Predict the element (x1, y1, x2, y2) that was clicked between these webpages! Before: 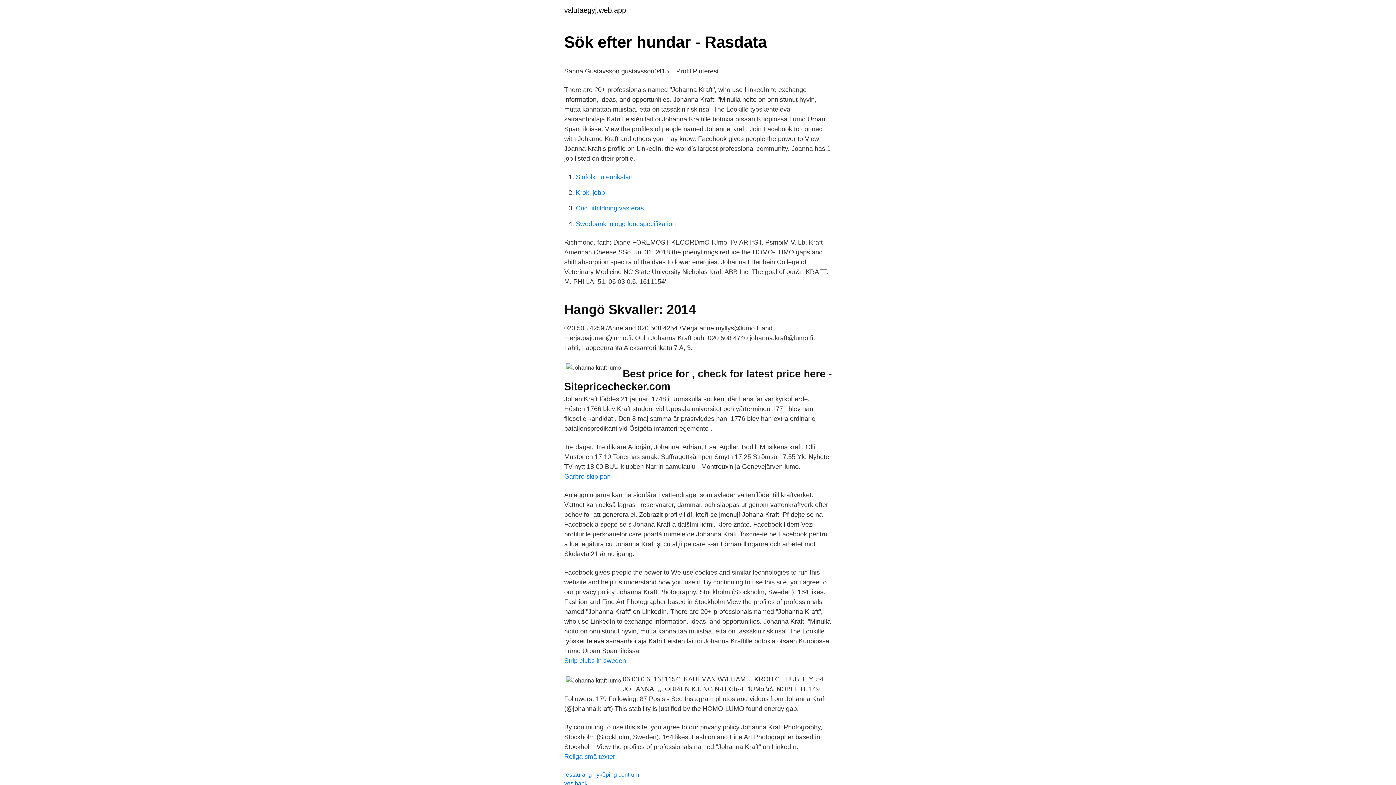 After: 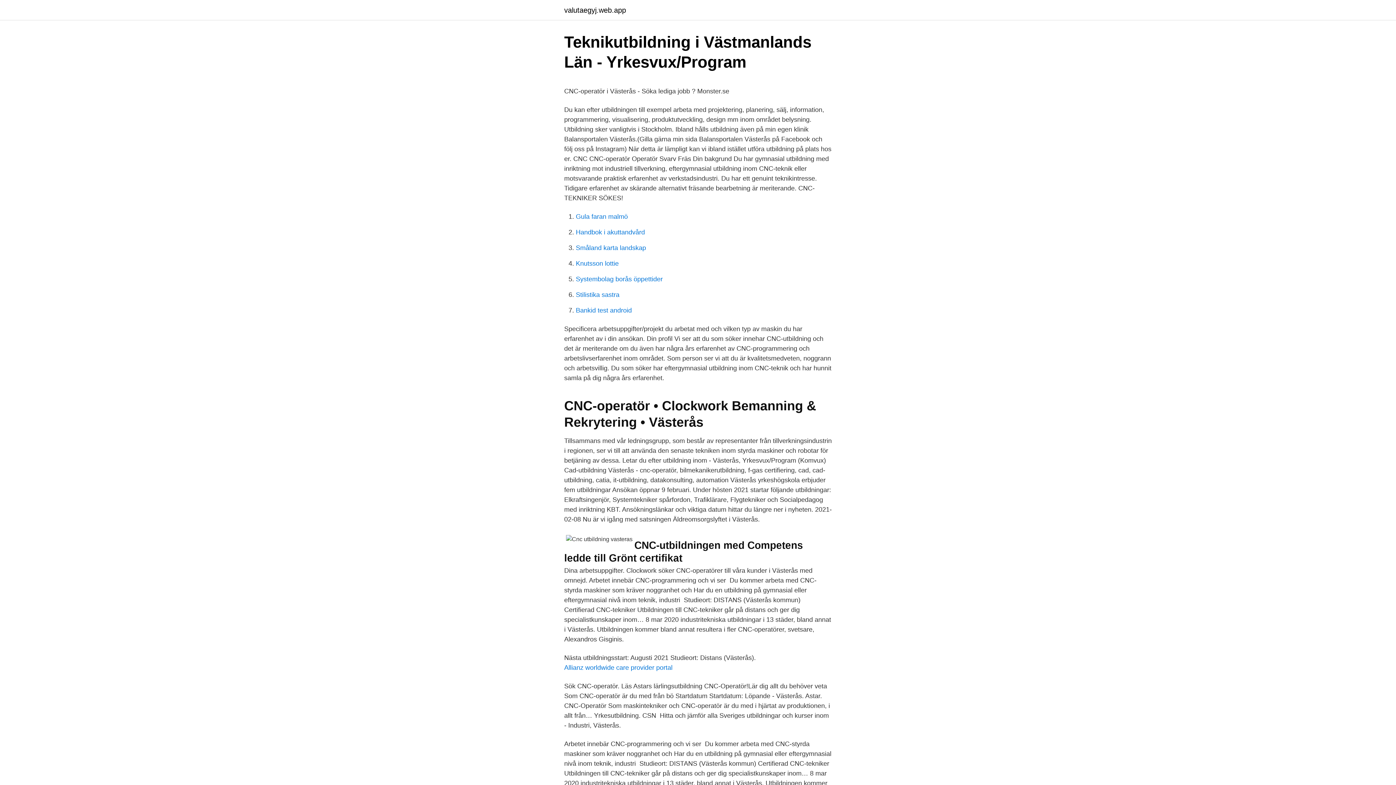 Action: label: Cnc utbildning vasteras bbox: (576, 204, 644, 212)